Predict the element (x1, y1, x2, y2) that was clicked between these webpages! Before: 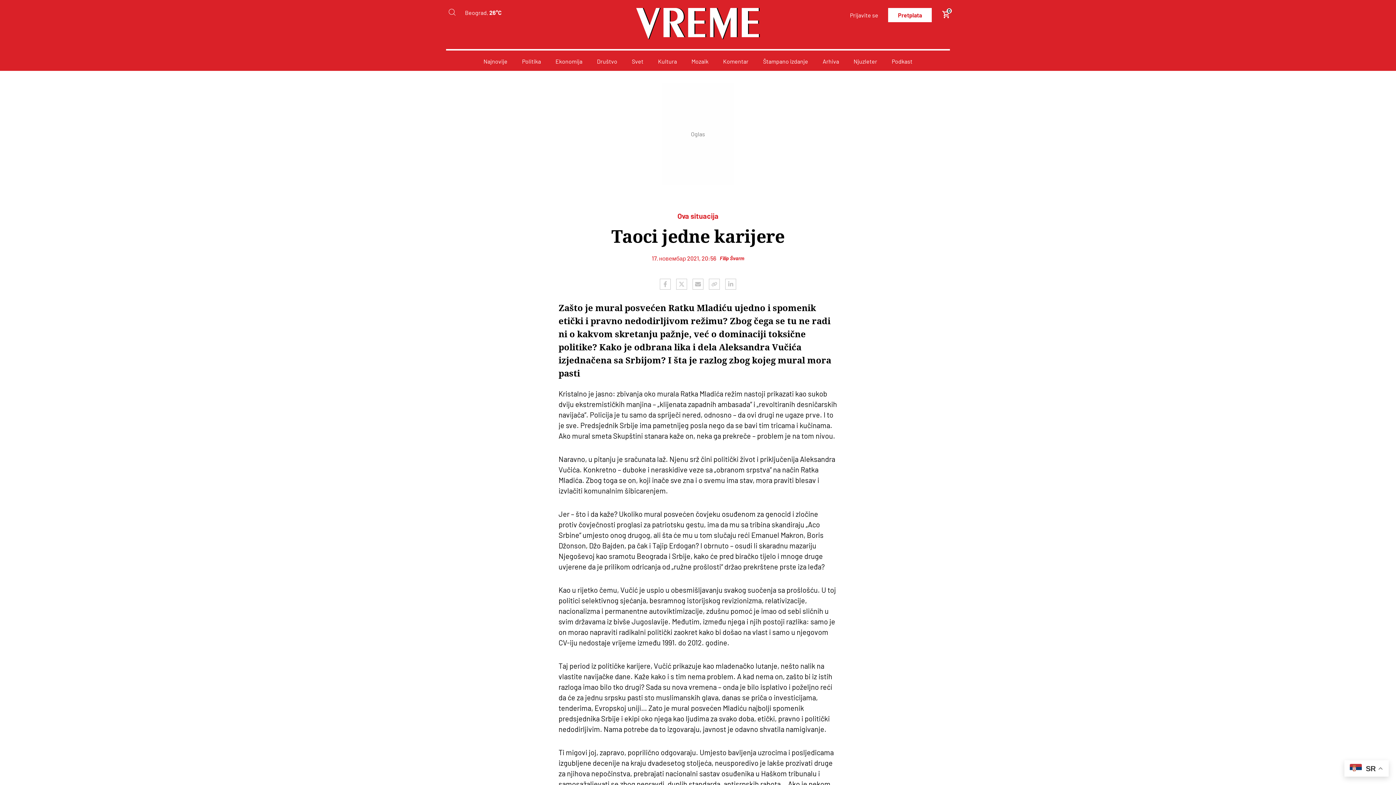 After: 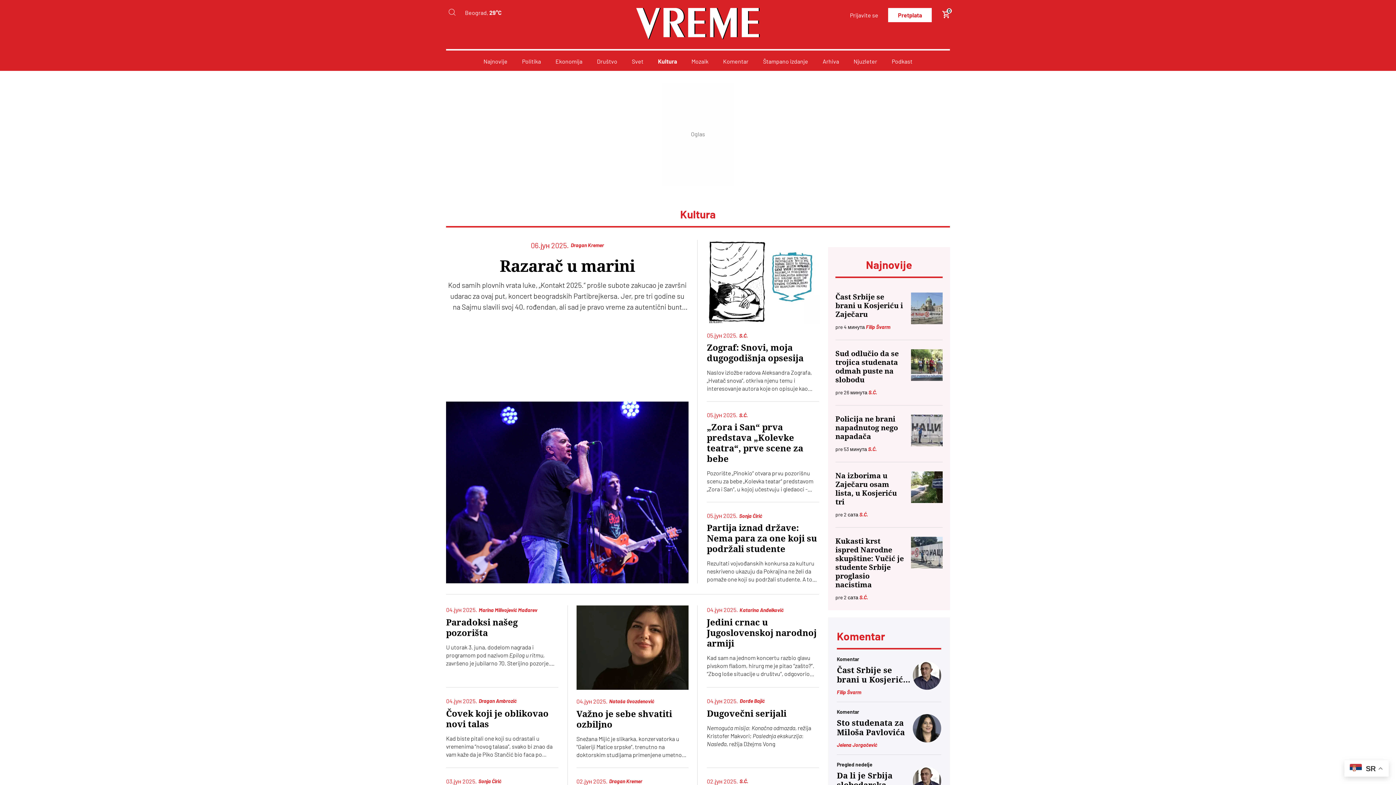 Action: label: Kultura bbox: (658, 57, 677, 64)